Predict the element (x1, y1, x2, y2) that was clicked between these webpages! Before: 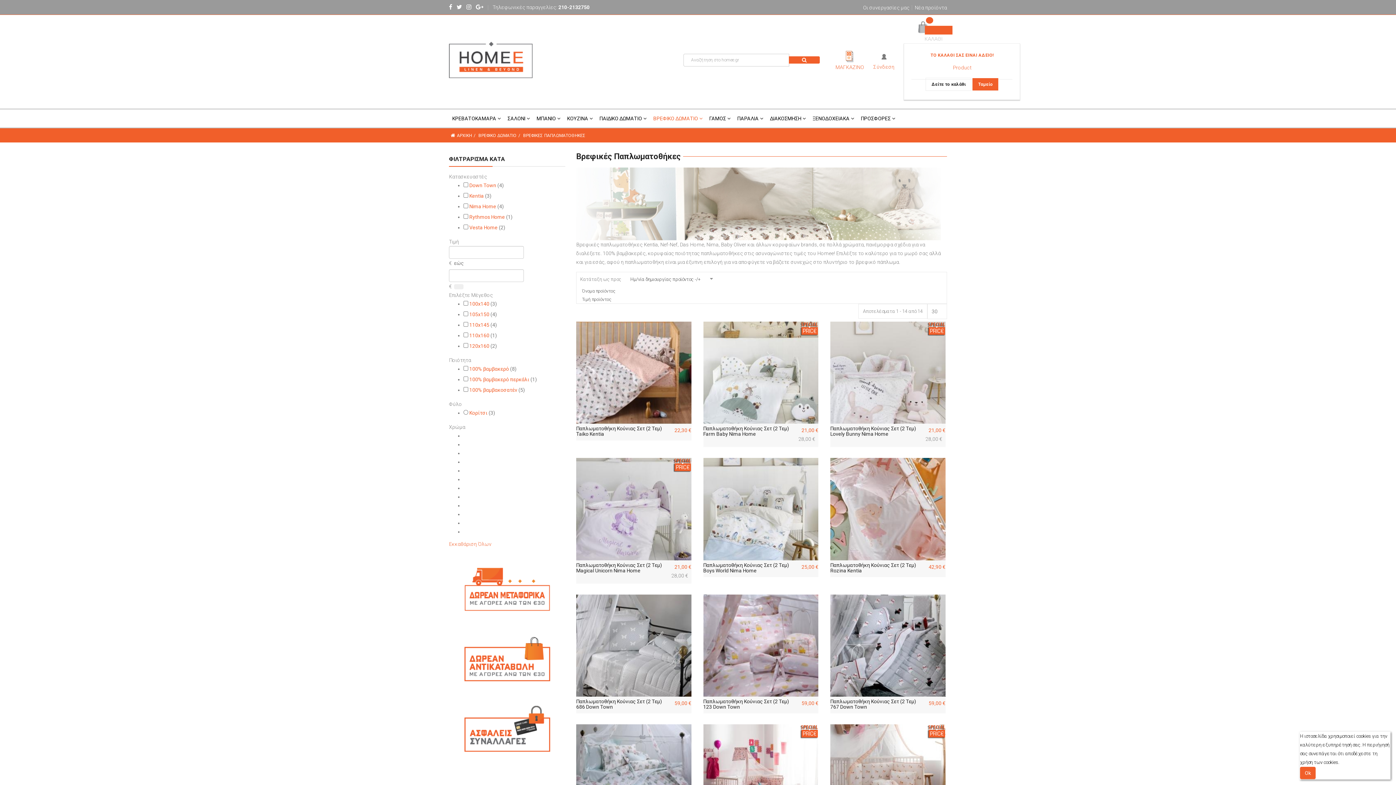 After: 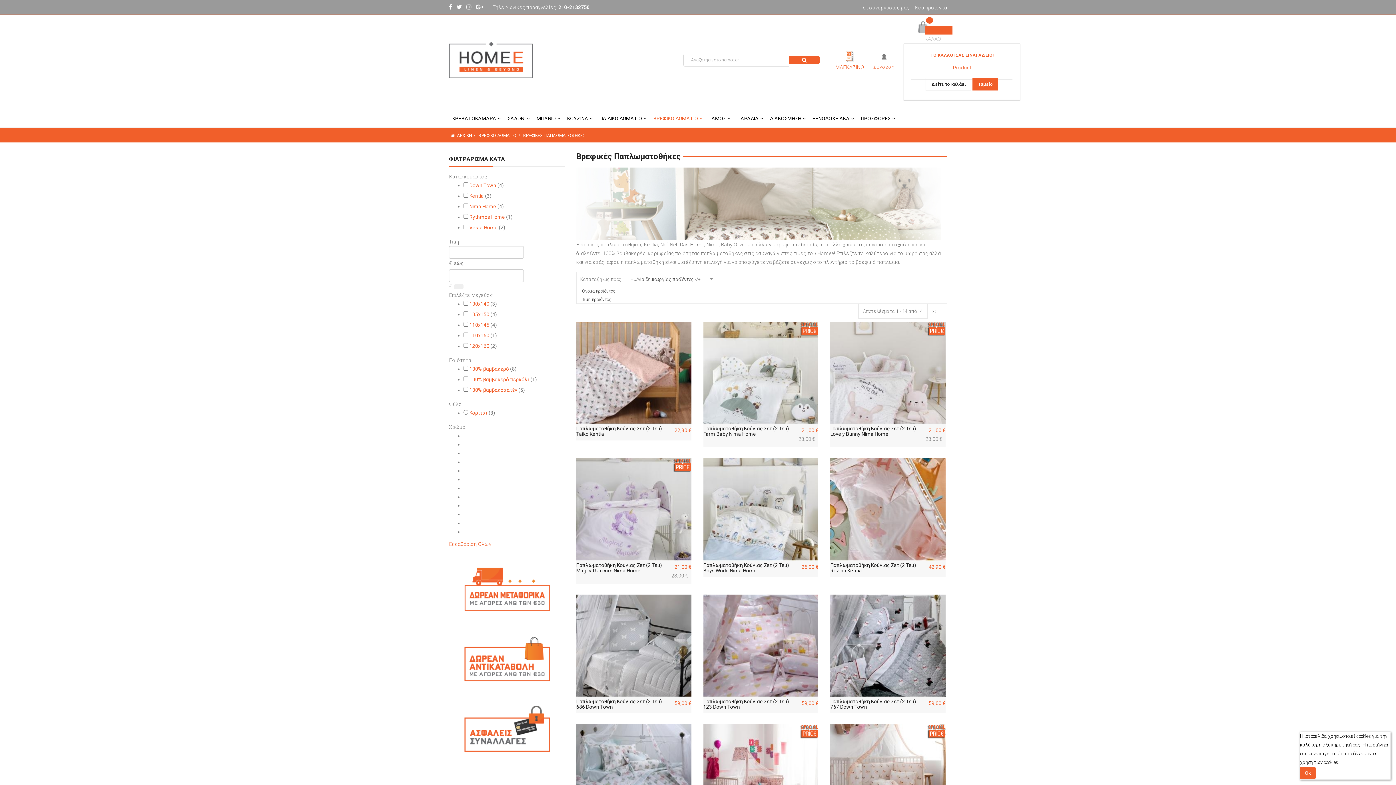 Action: bbox: (883, 417, 893, 427)